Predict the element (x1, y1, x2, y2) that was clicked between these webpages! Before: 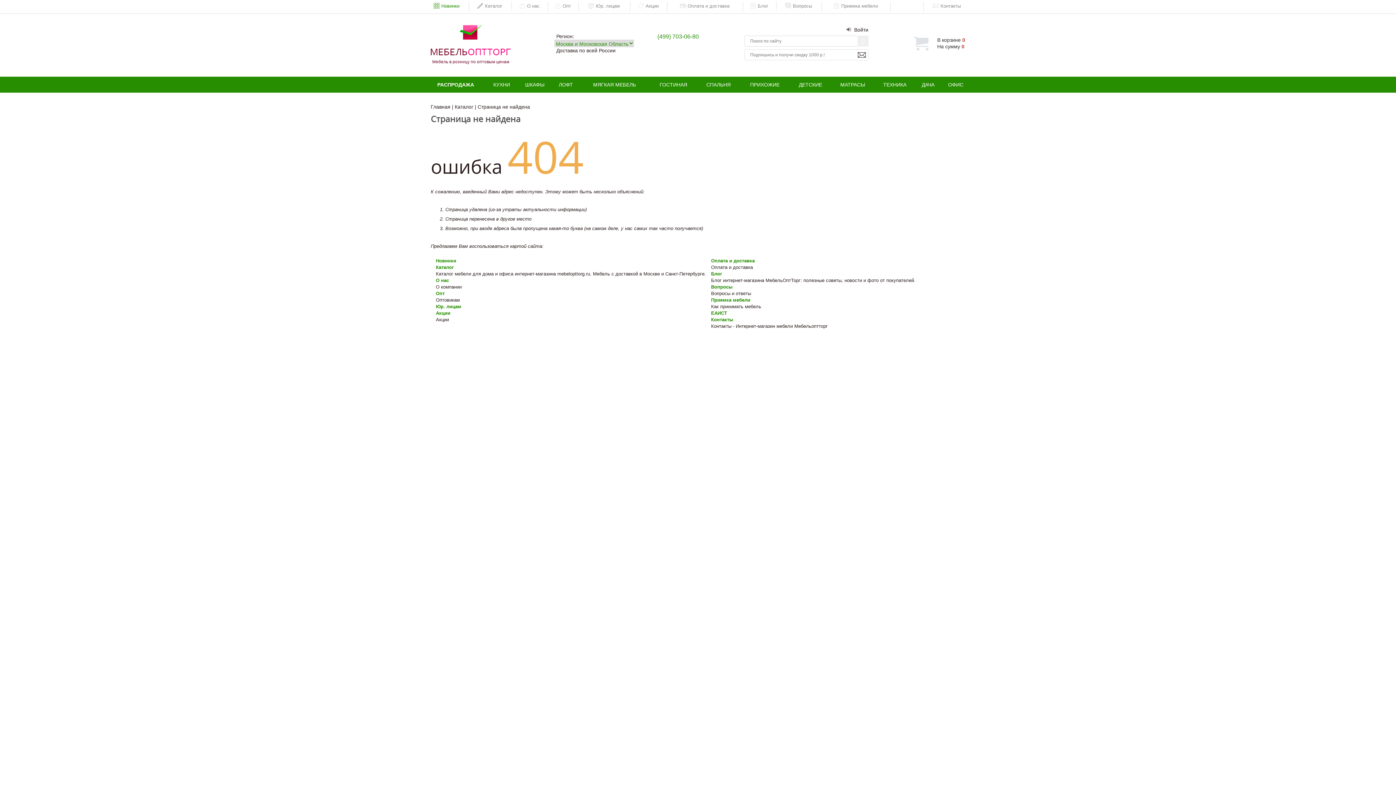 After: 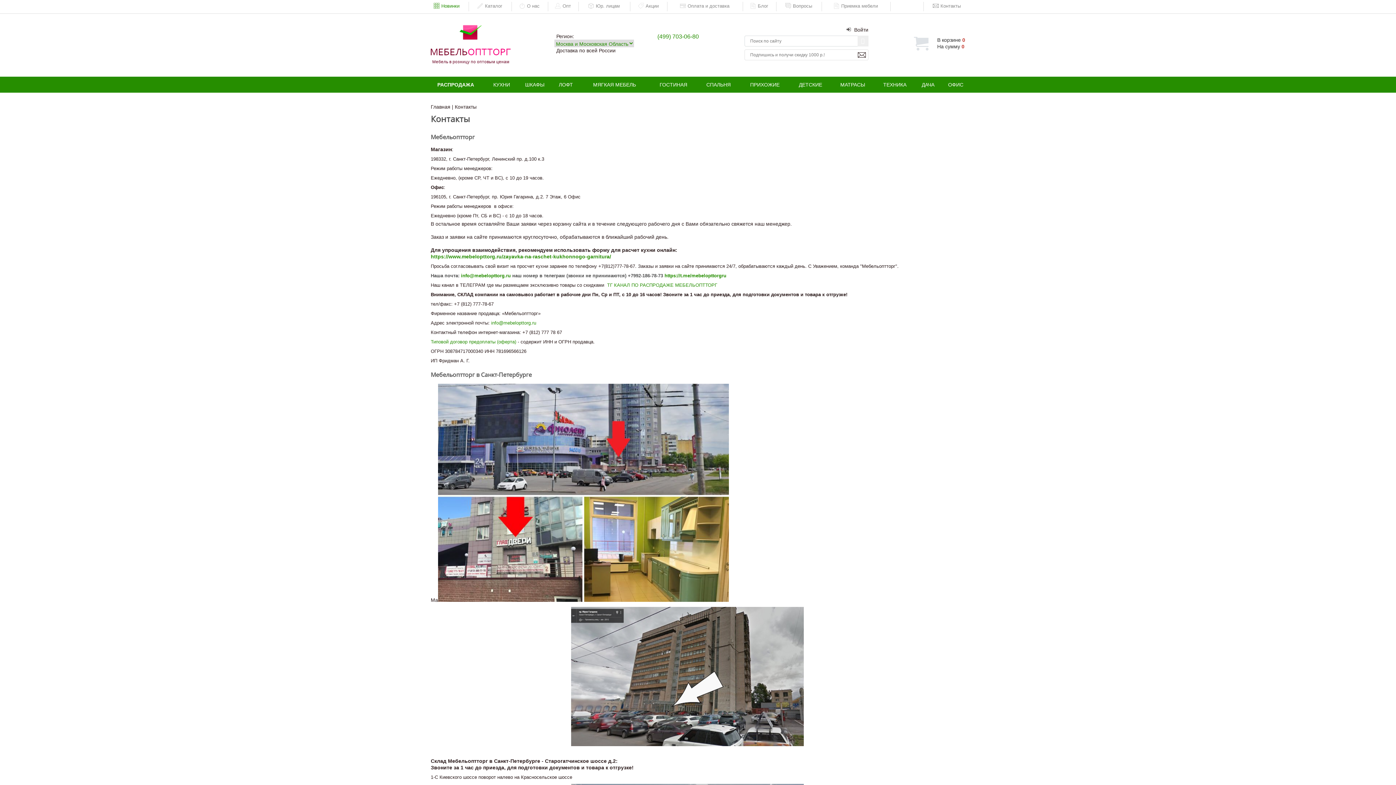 Action: bbox: (711, 317, 733, 322) label: Контакты